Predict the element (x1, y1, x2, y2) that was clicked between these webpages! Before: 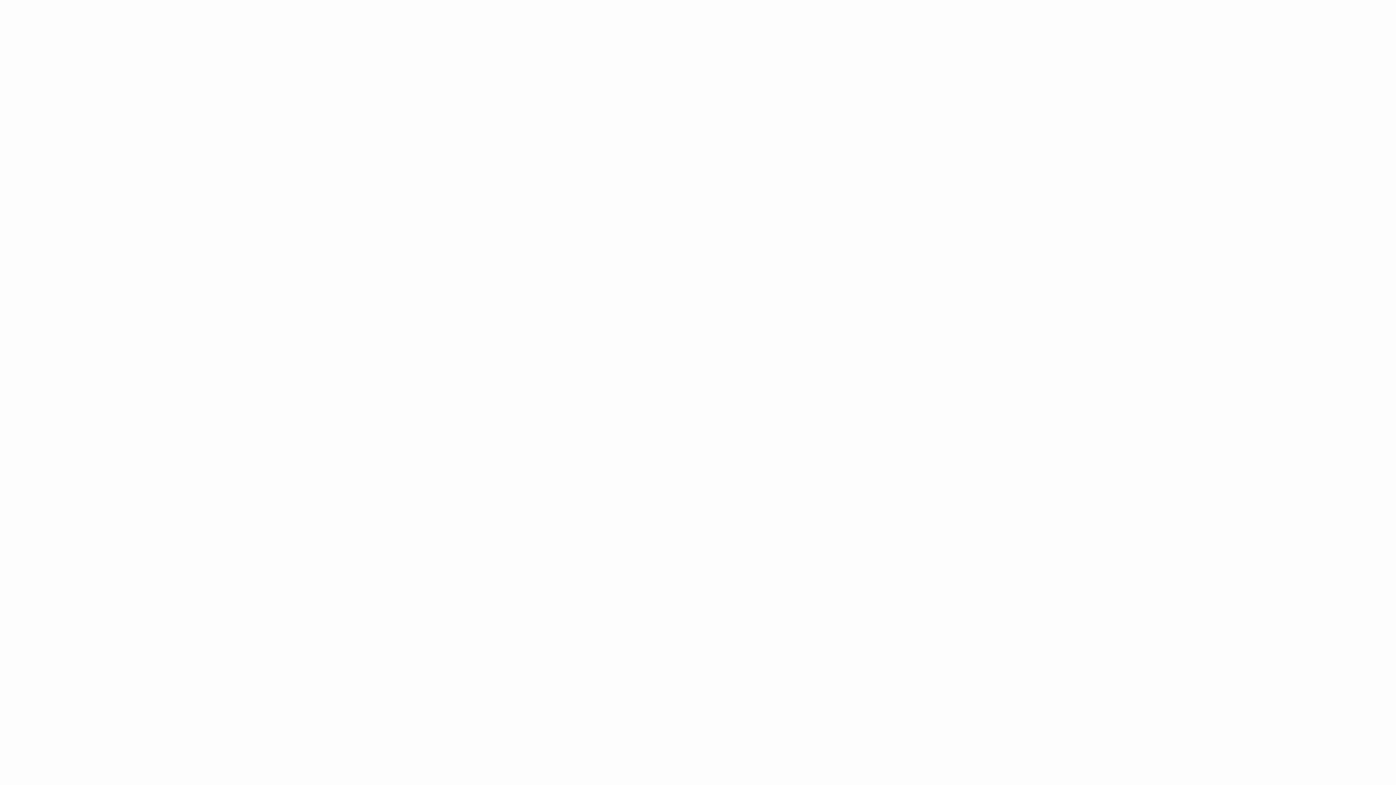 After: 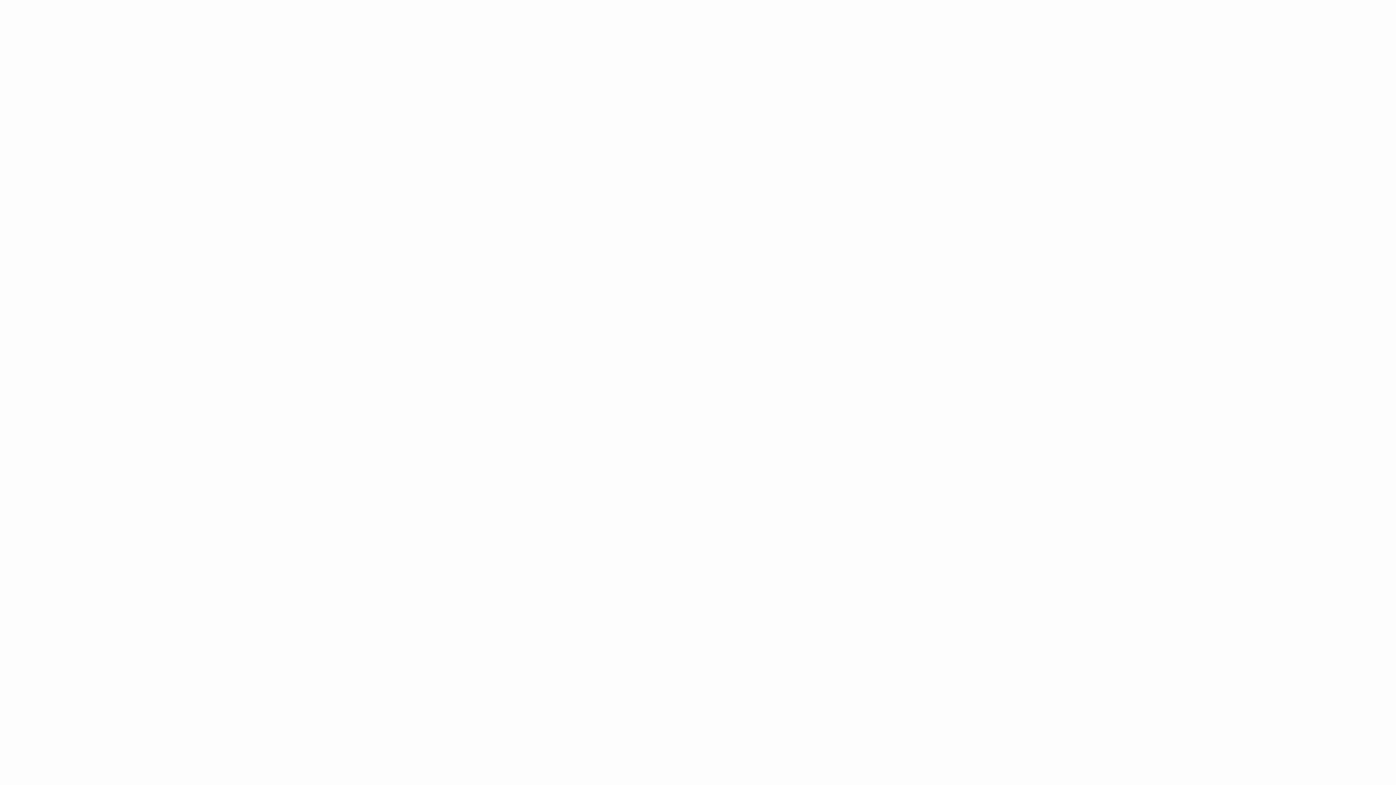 Action: bbox: (958, 60, 992, 68) label: HABERLER